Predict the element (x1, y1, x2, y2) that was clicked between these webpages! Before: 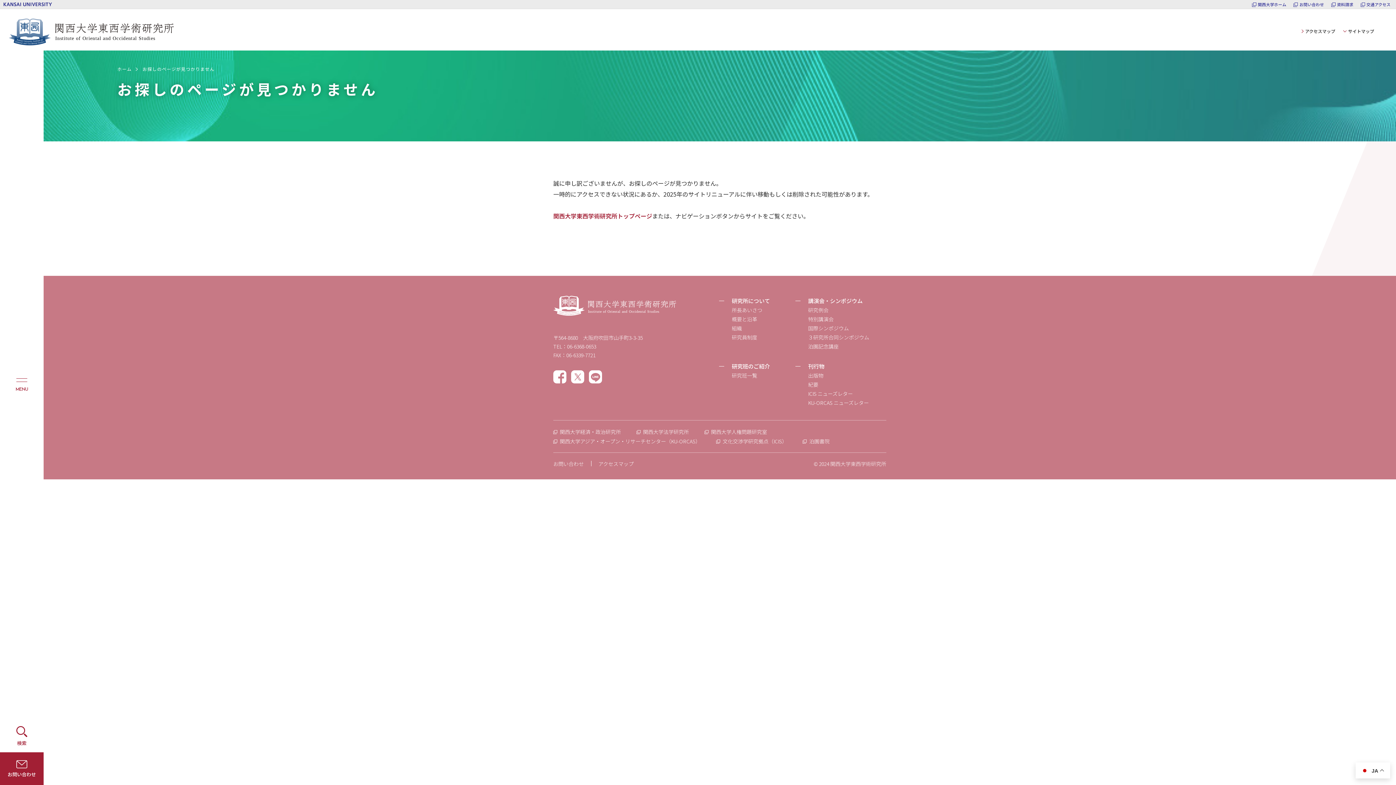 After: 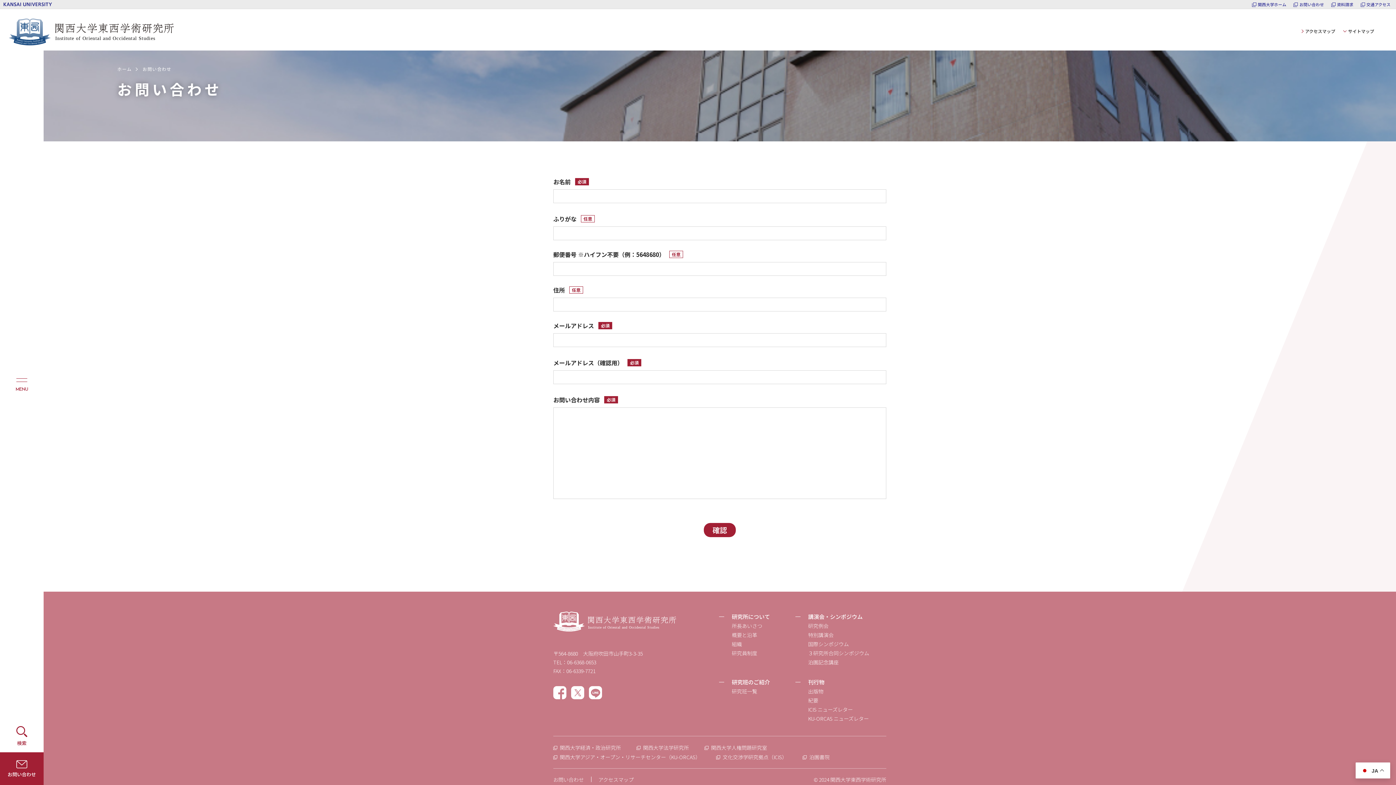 Action: label: お問い合わせ bbox: (553, 460, 584, 467)